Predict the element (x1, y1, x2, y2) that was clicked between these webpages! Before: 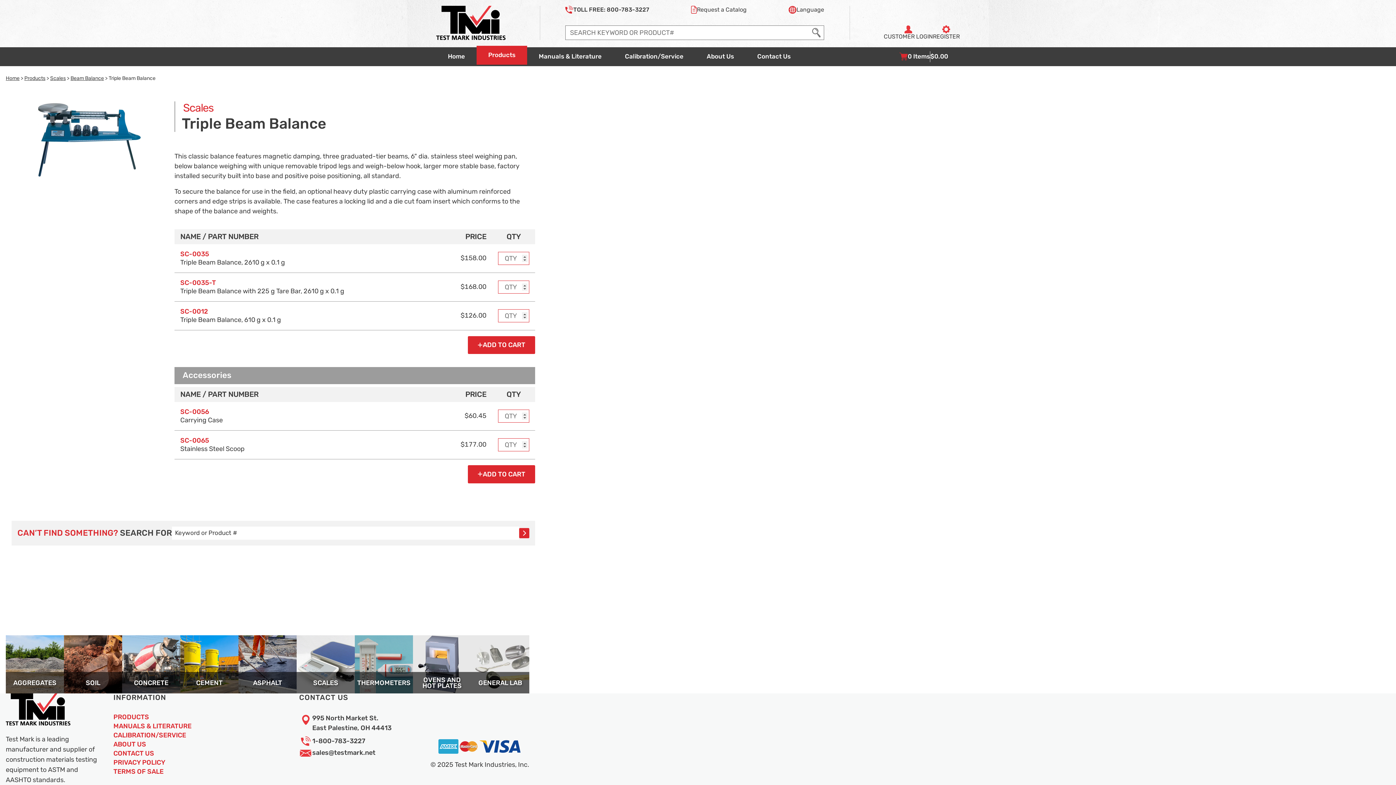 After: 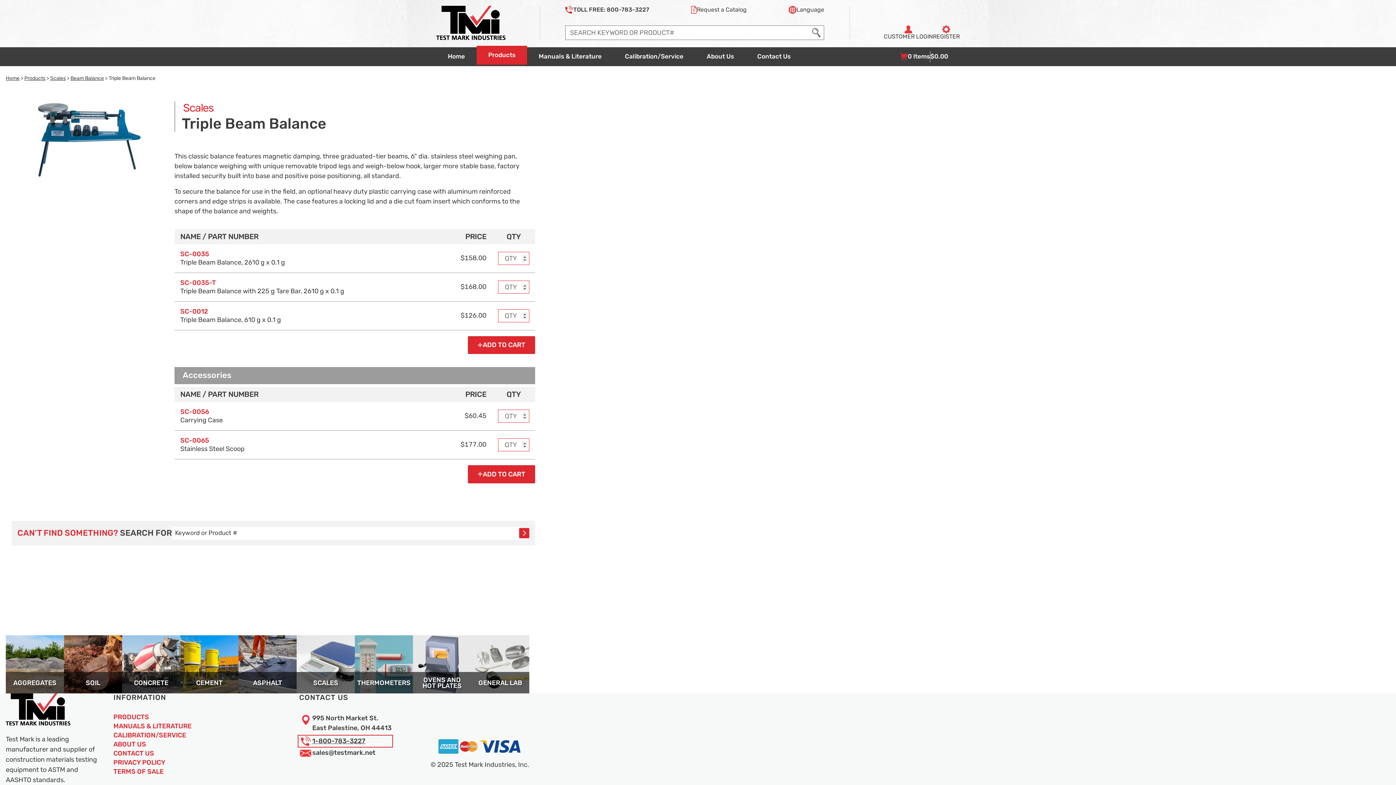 Action: label: 1-800-783-3227 bbox: (299, 736, 391, 746)